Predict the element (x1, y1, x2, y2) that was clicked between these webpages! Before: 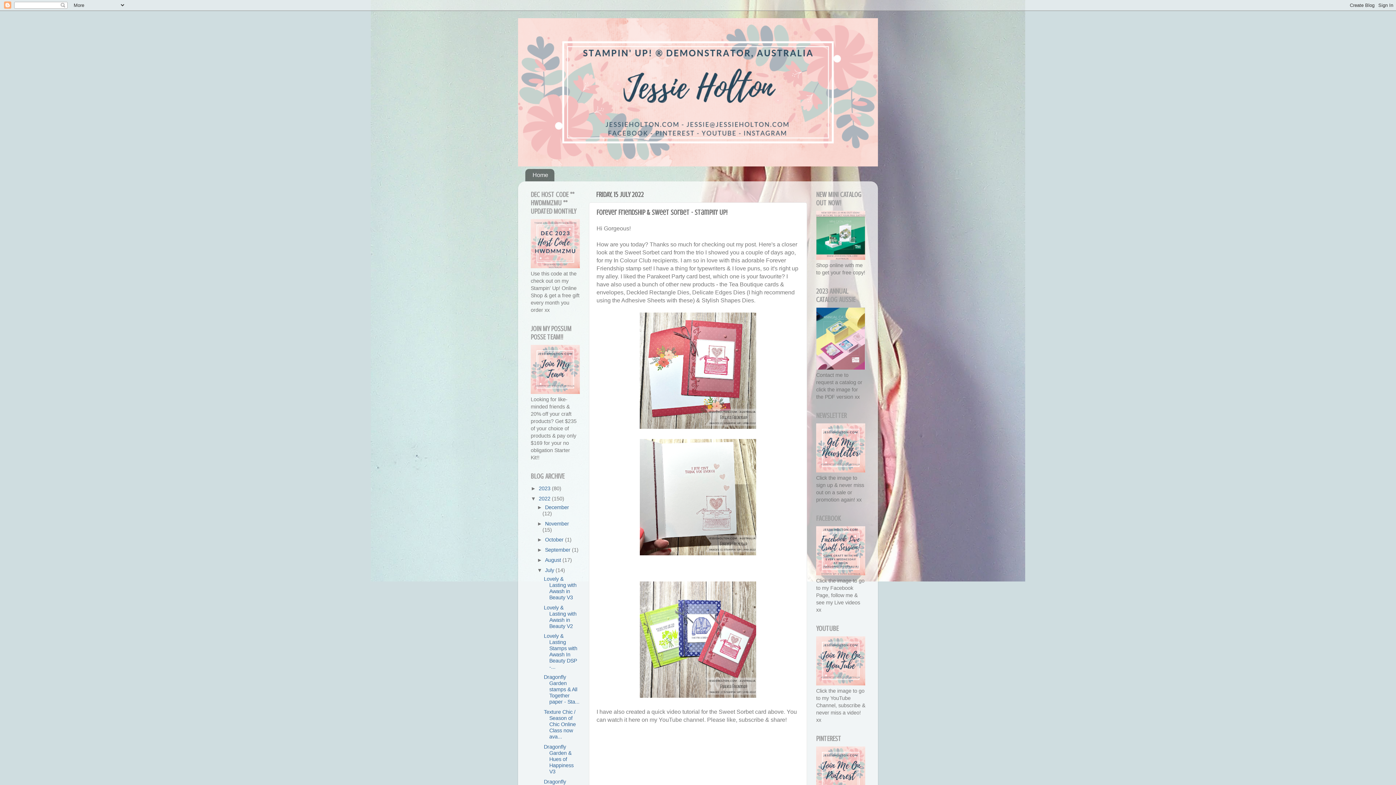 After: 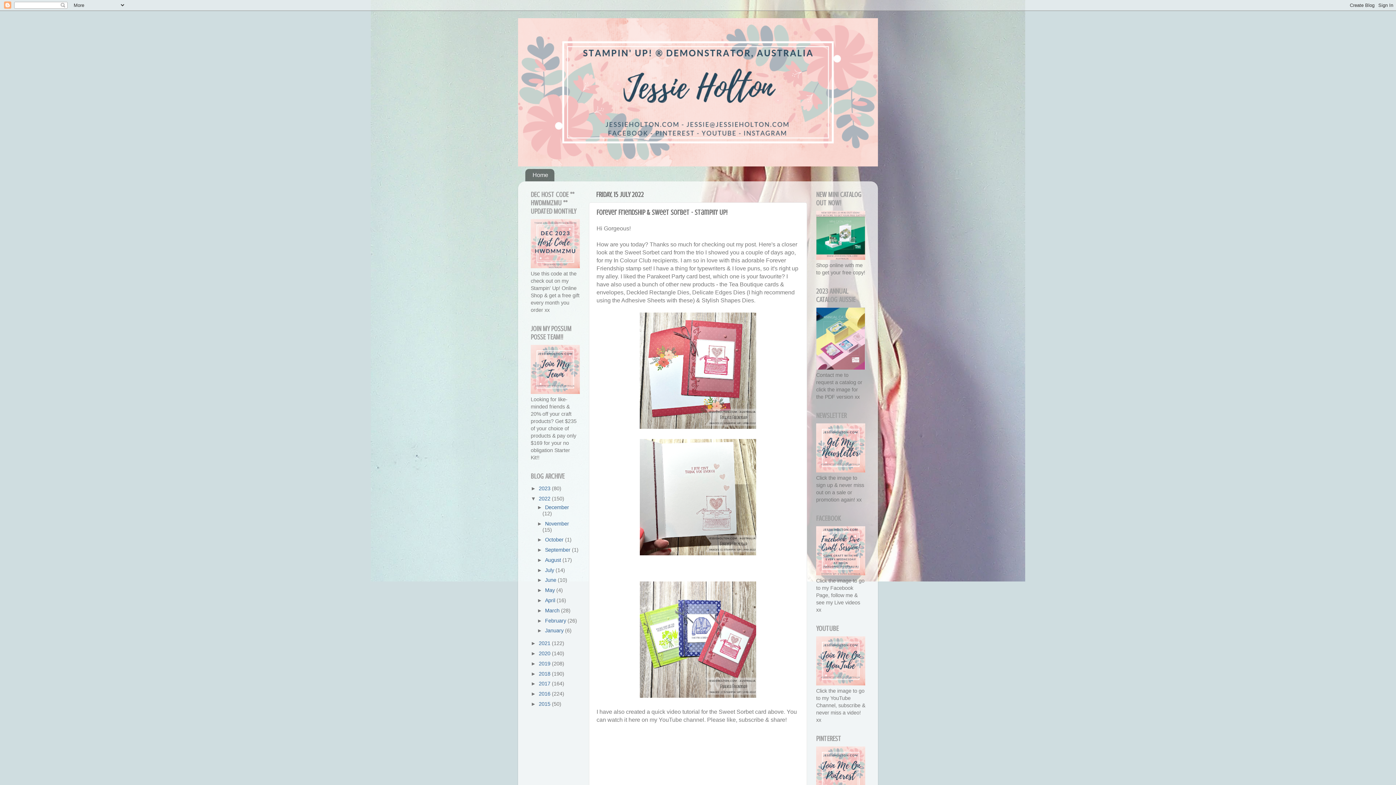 Action: label: ▼   bbox: (537, 567, 545, 573)